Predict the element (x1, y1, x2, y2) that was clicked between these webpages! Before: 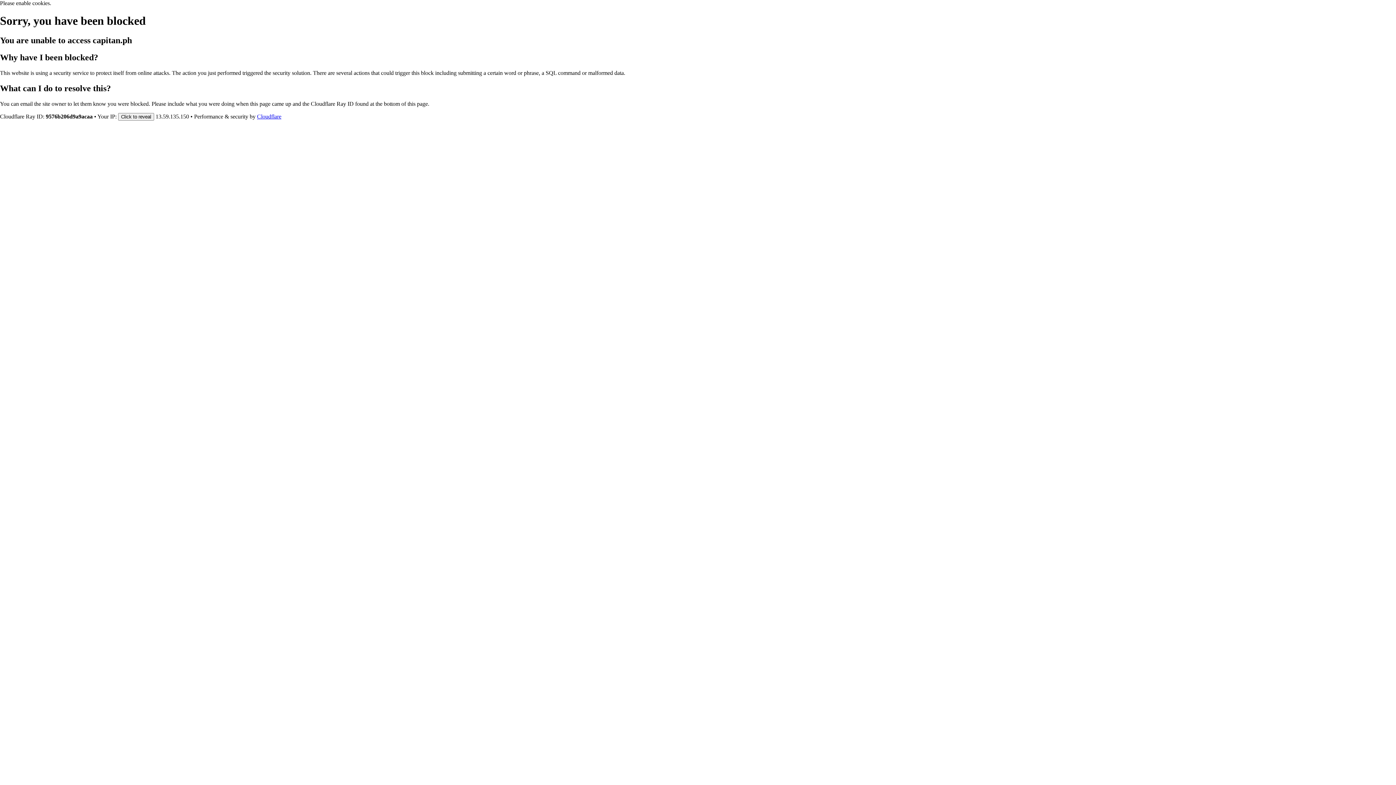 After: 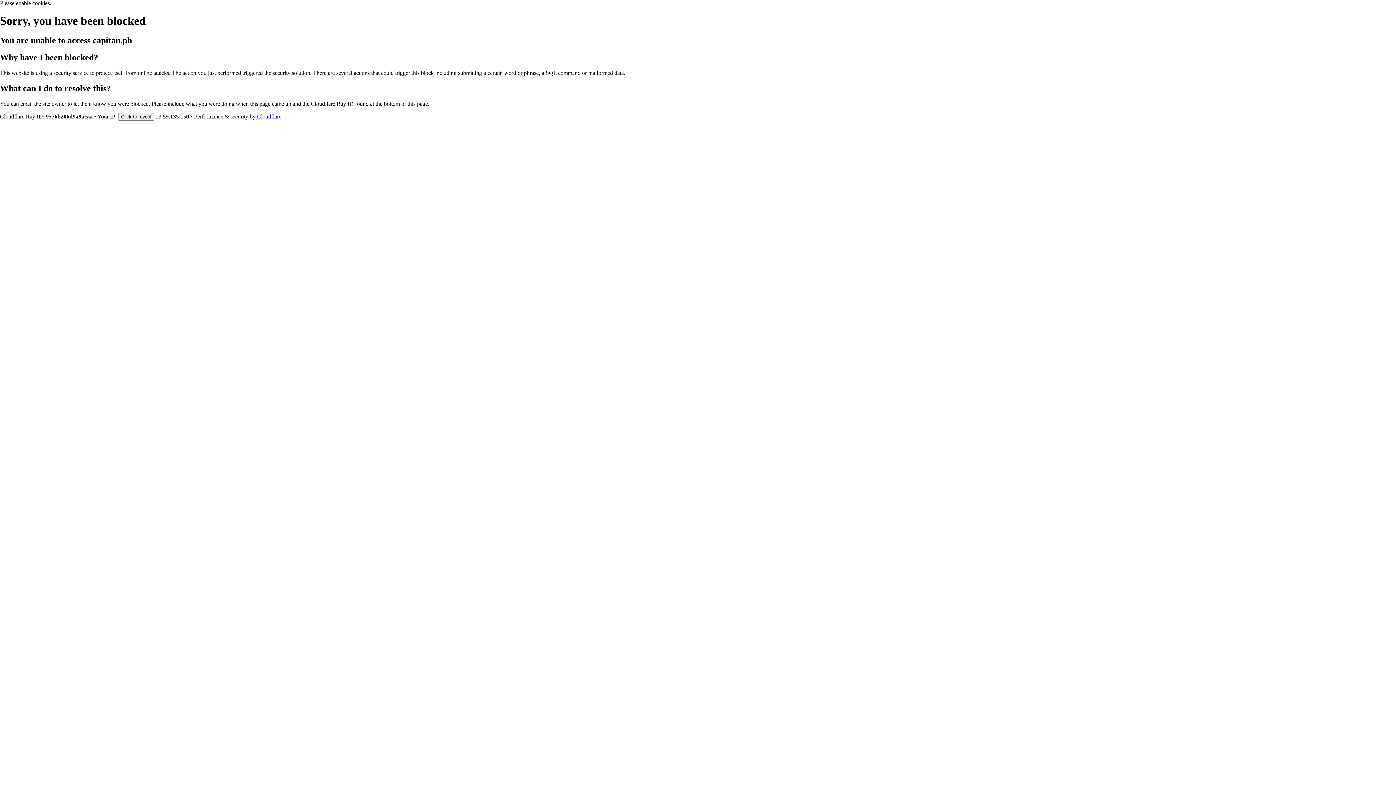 Action: bbox: (257, 113, 281, 119) label: Cloudflare